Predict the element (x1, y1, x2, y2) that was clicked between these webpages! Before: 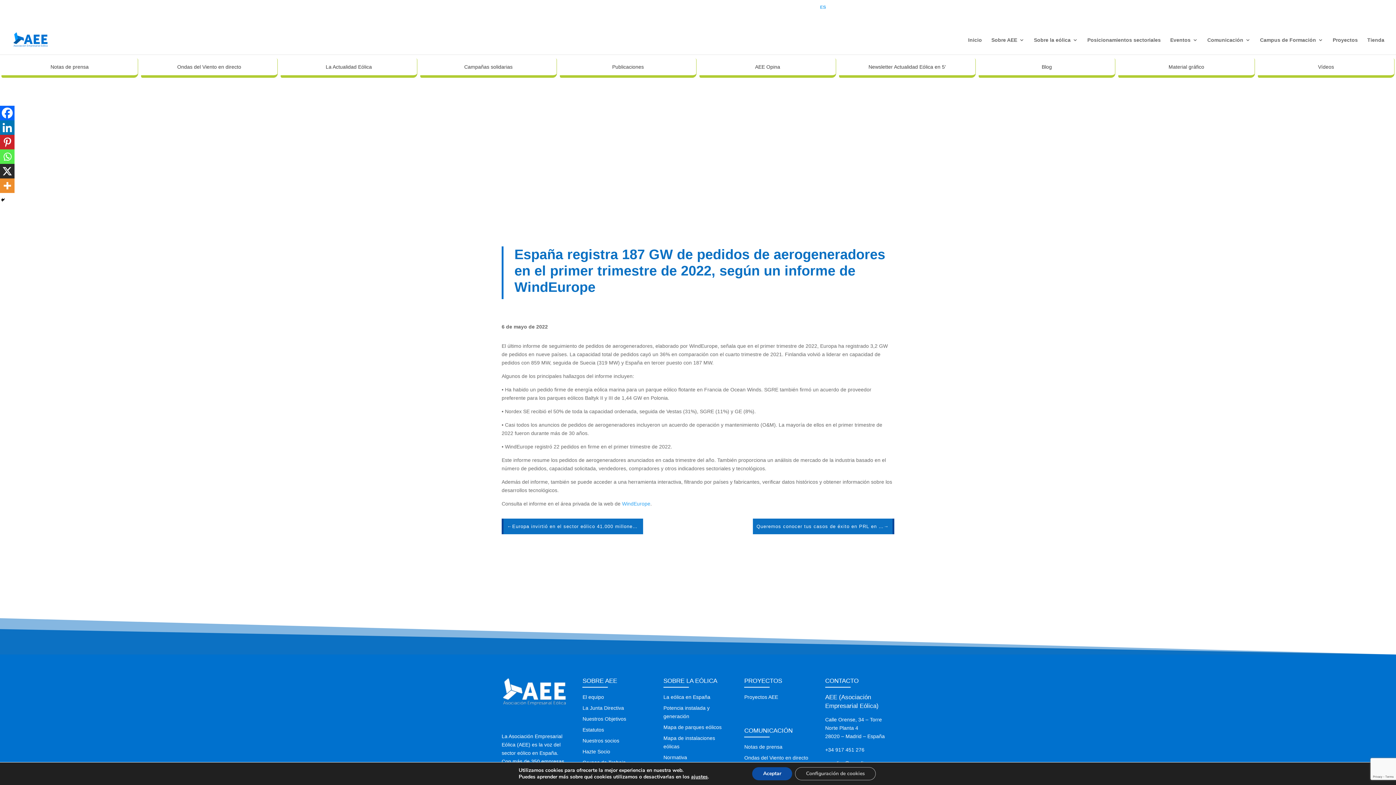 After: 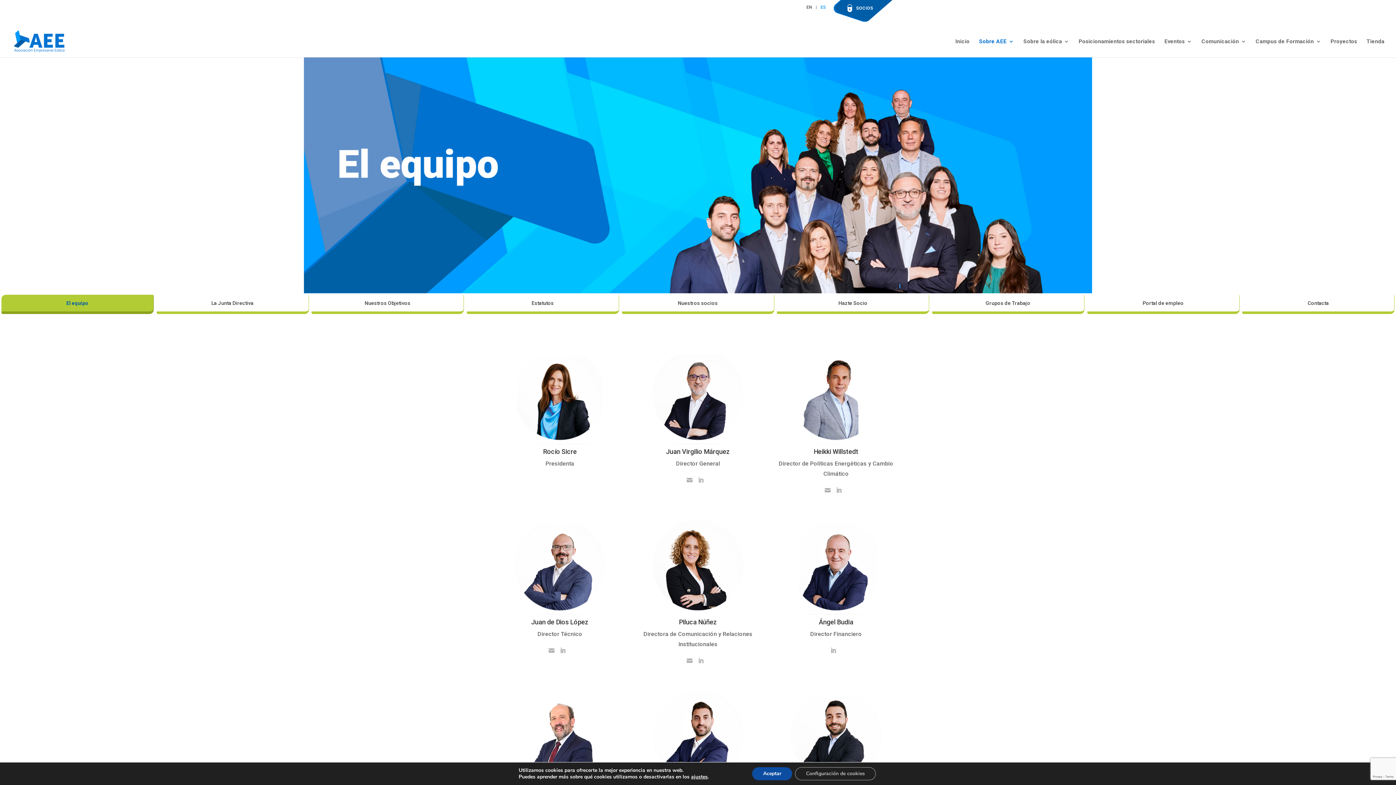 Action: bbox: (582, 694, 604, 700) label: El equipo